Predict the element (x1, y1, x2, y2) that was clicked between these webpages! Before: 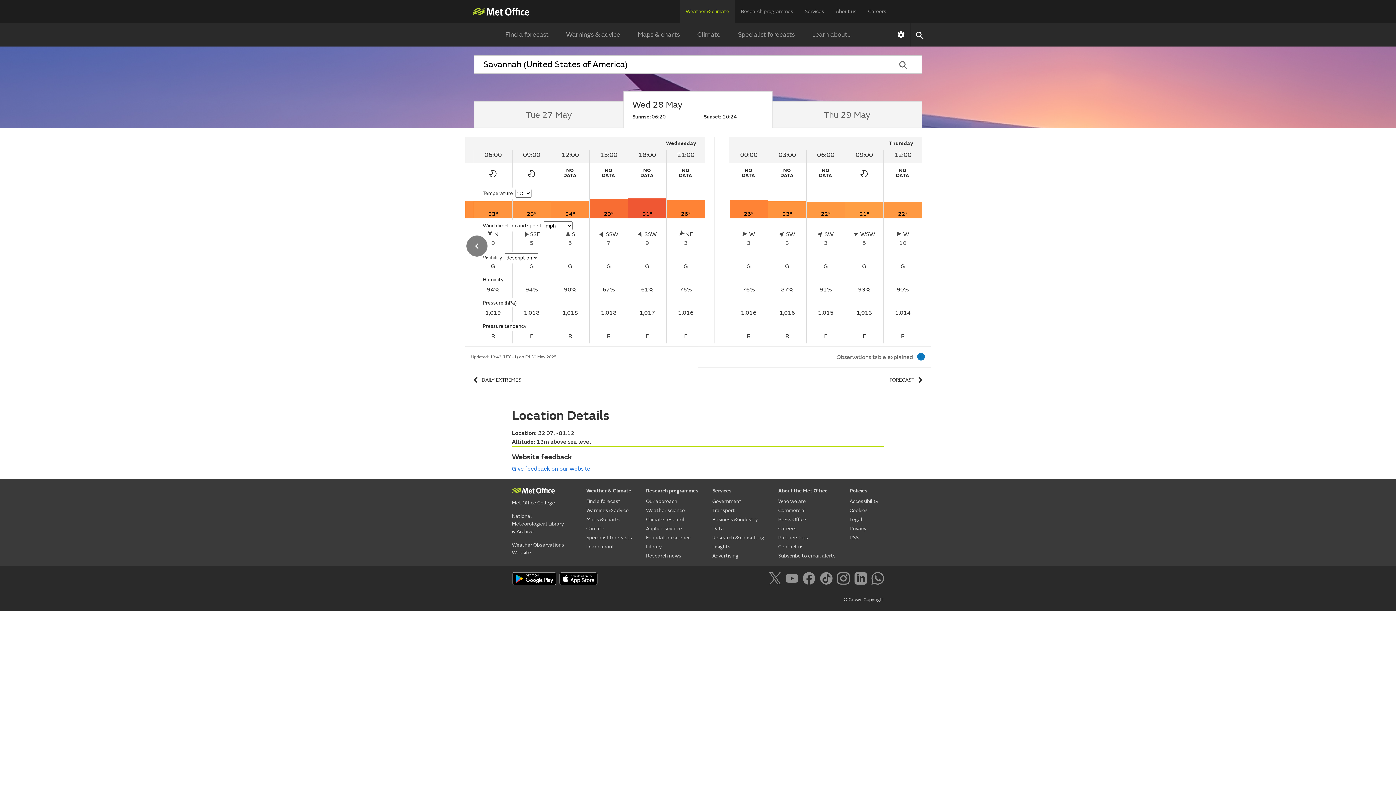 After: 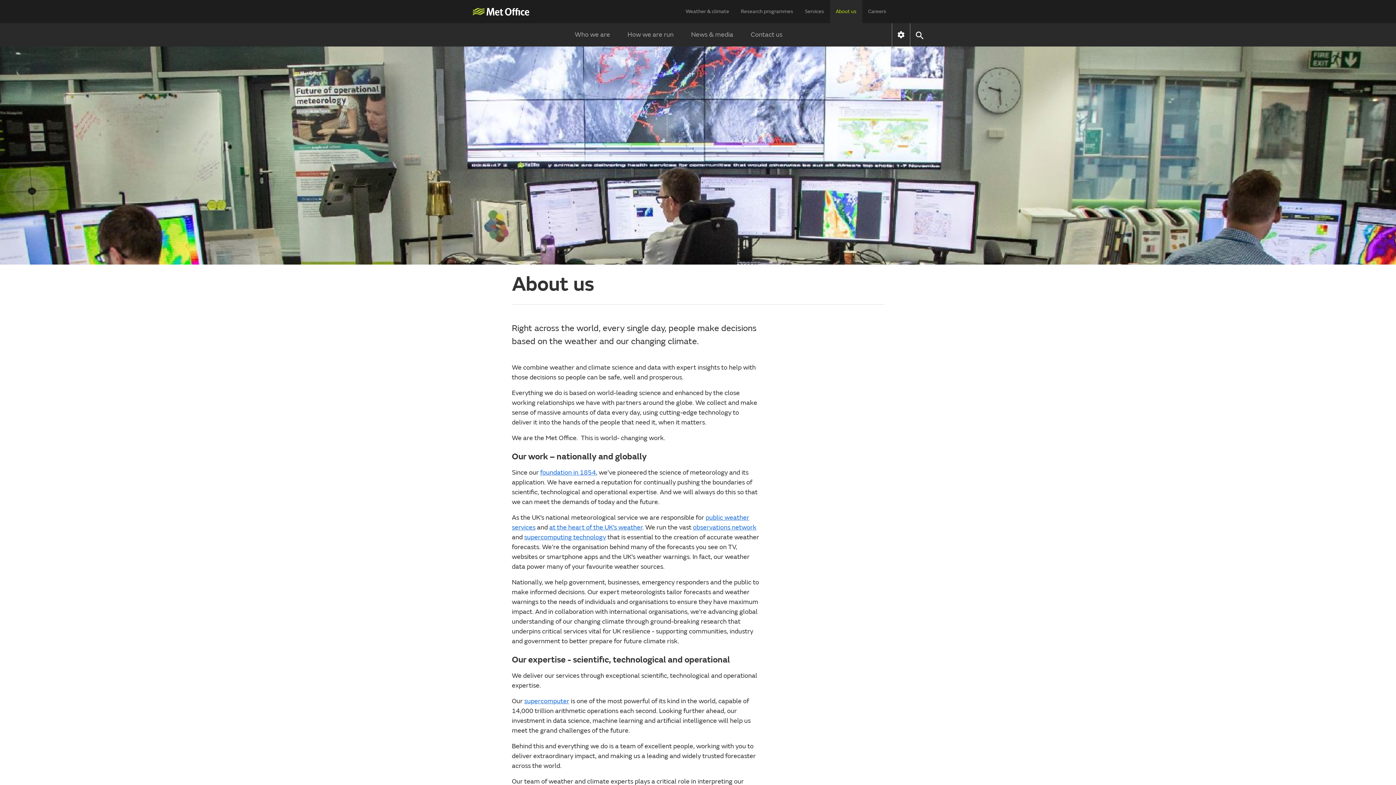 Action: label: About the Met Office bbox: (778, 486, 835, 495)